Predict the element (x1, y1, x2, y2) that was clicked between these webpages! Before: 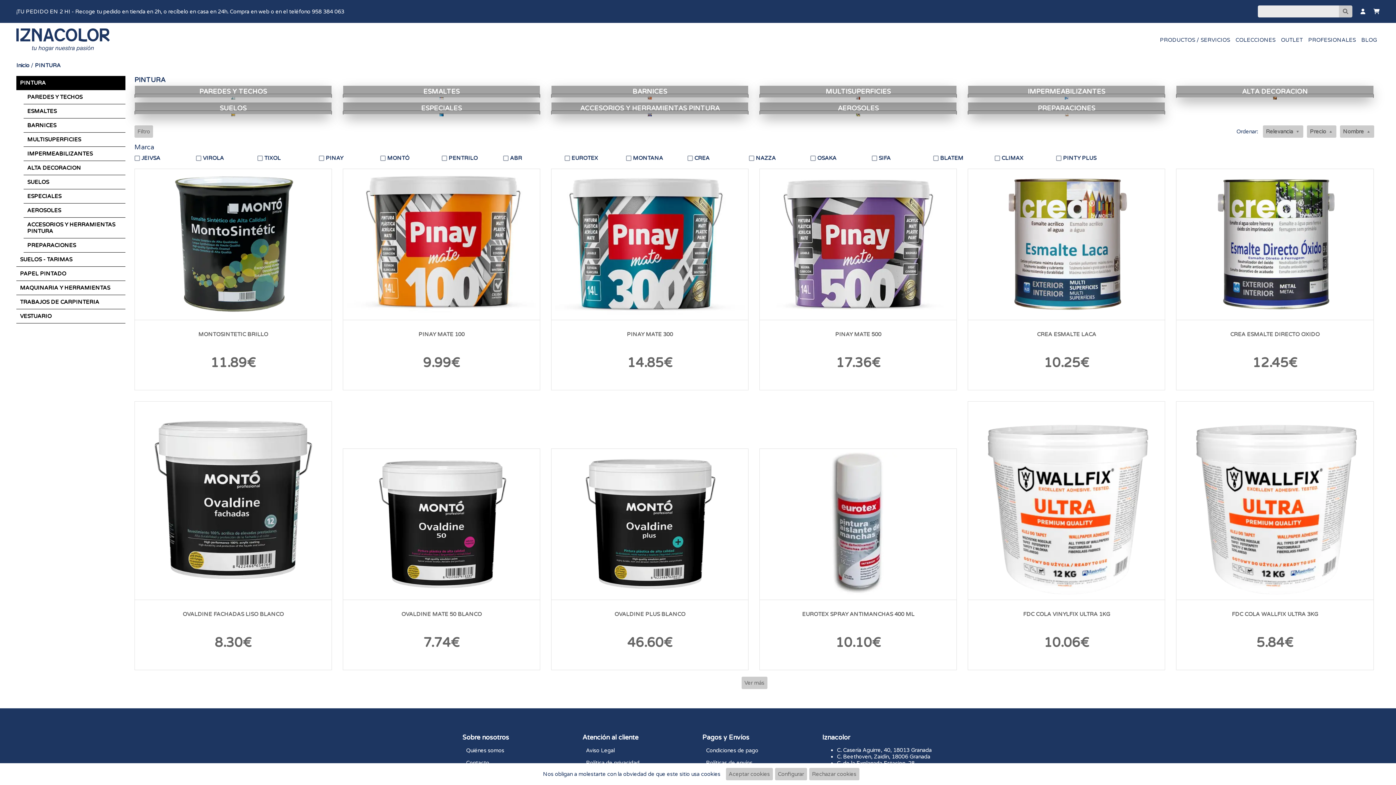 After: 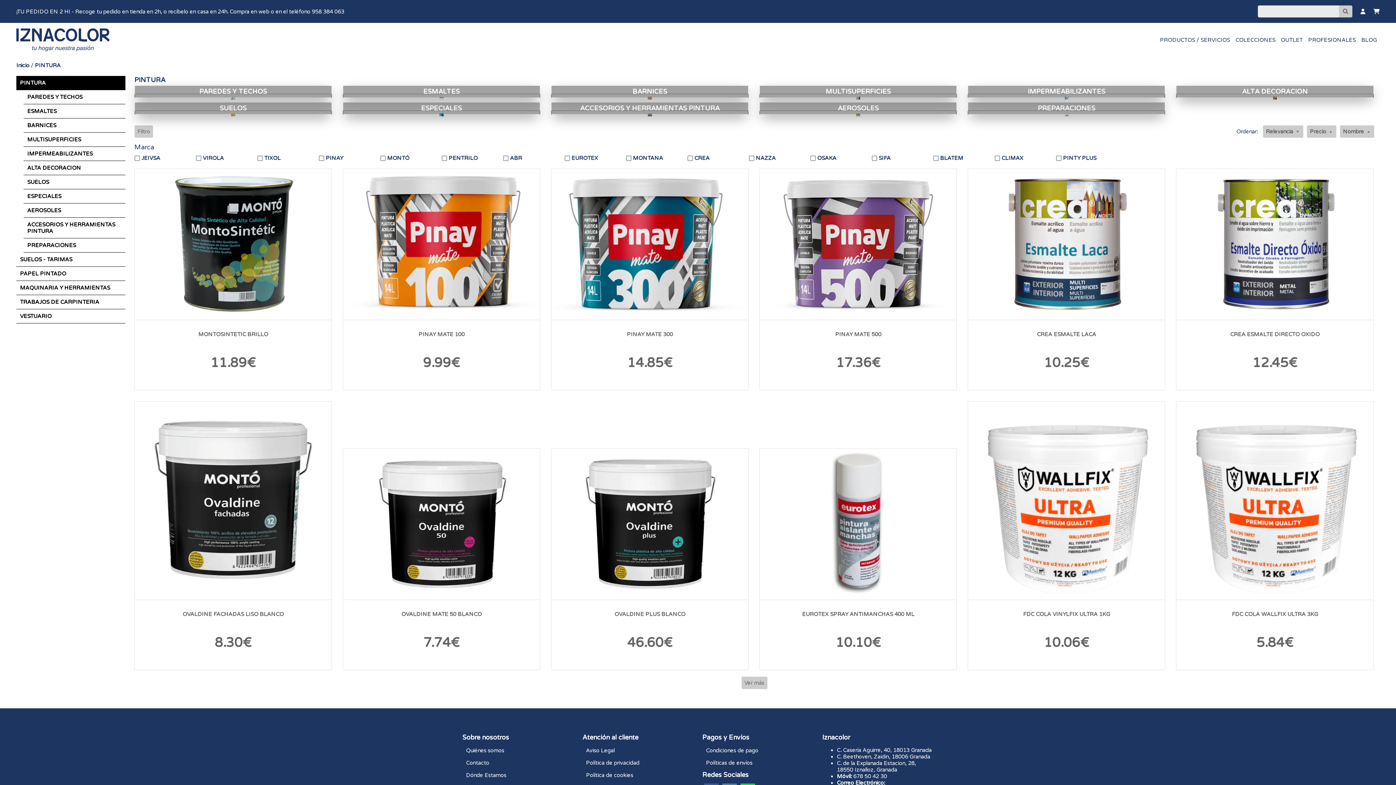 Action: label: Rechazar cookies bbox: (808, 771, 860, 777)